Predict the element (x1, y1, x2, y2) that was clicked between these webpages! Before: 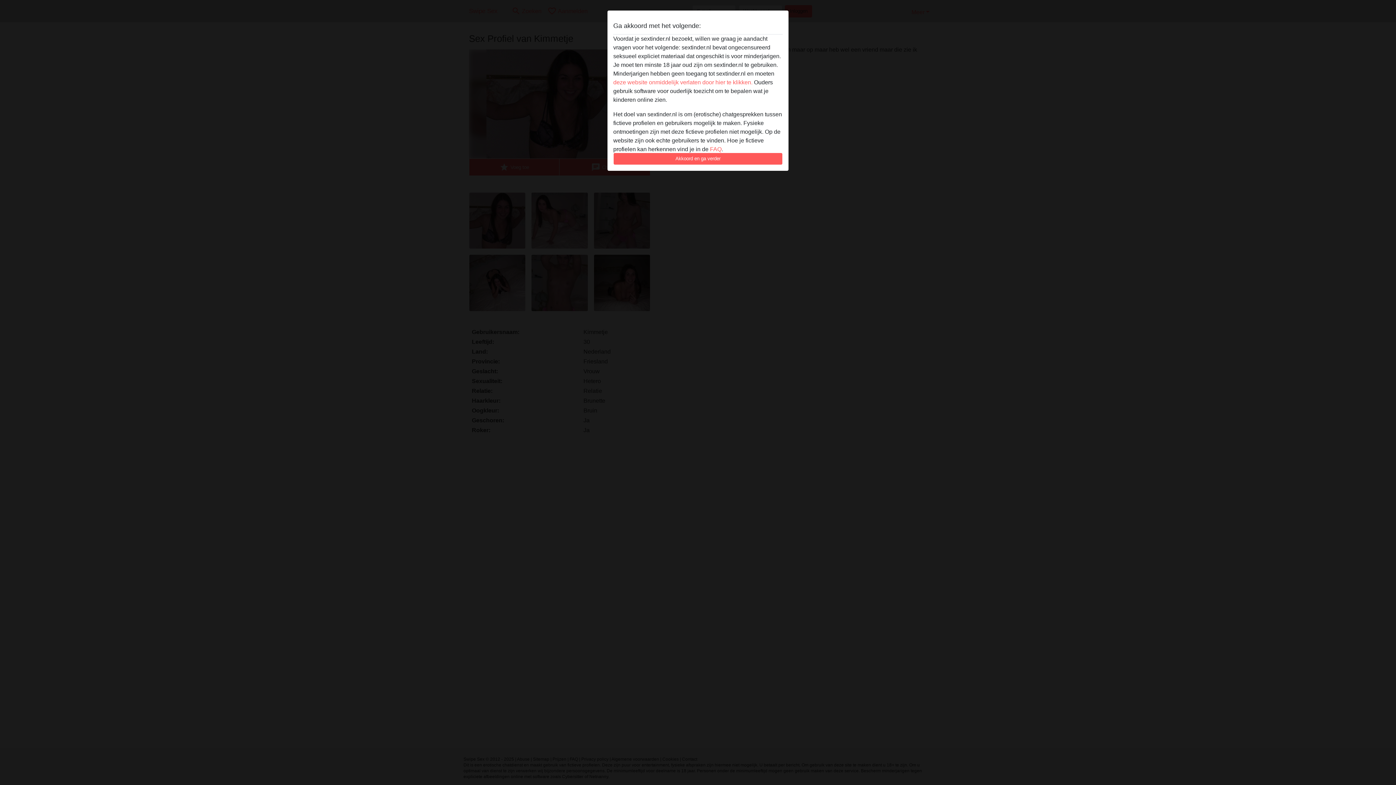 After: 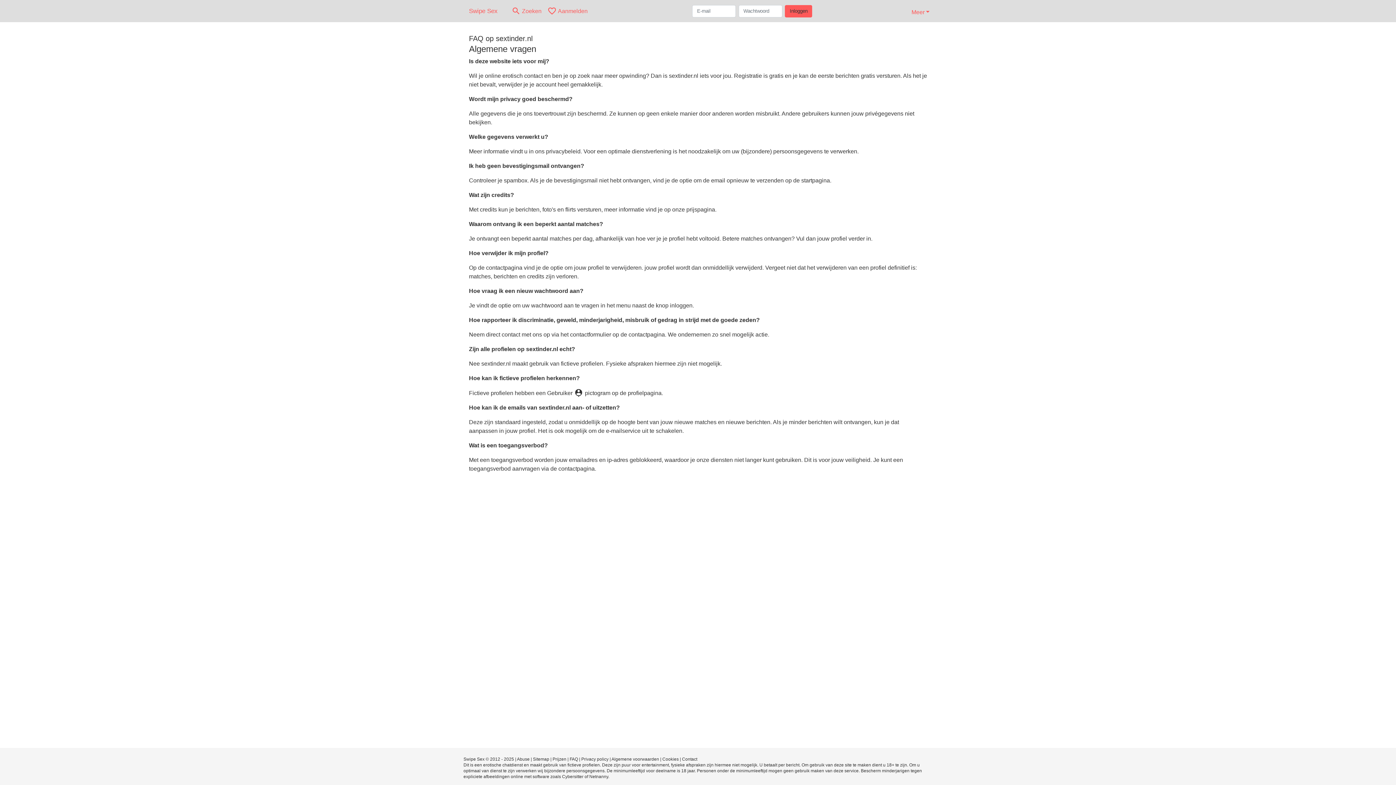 Action: bbox: (710, 146, 721, 152) label: FAQ